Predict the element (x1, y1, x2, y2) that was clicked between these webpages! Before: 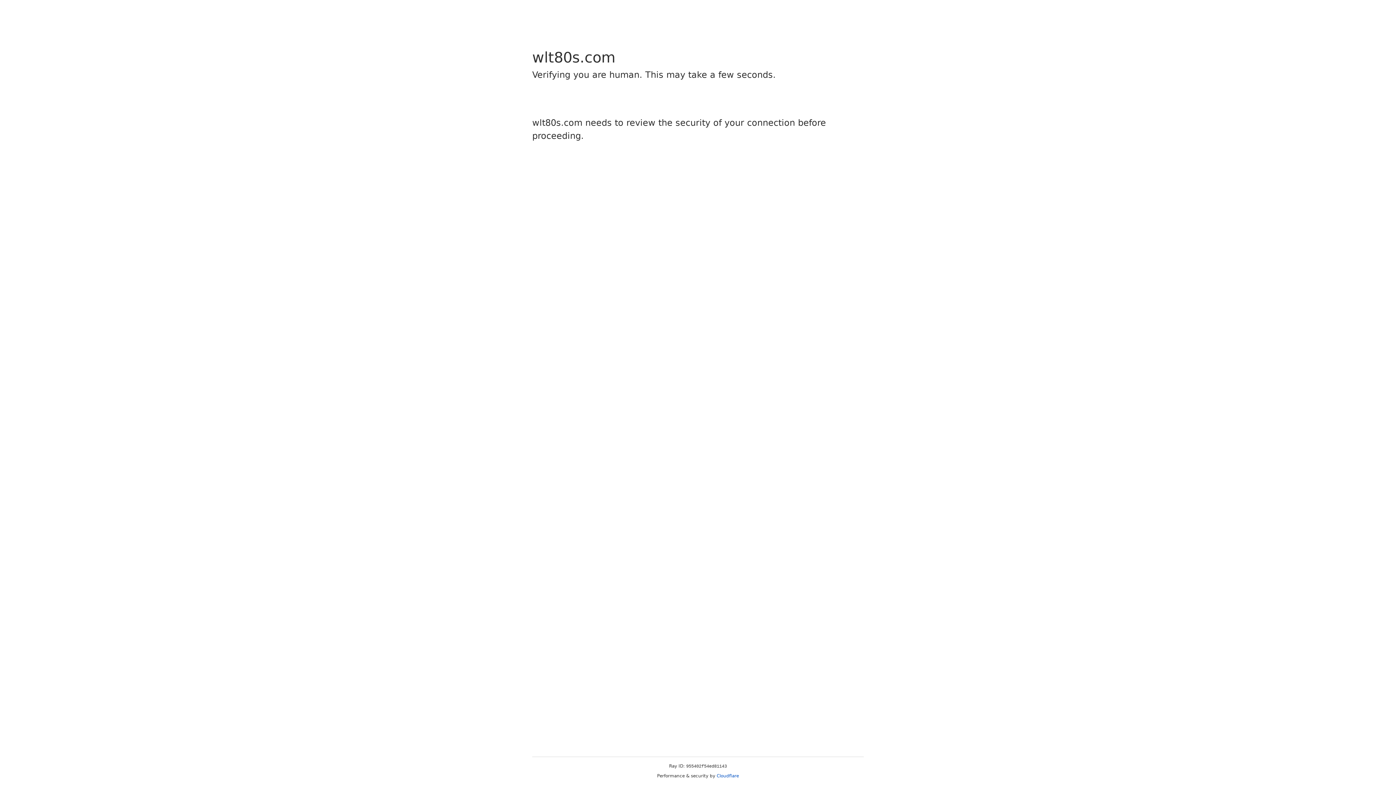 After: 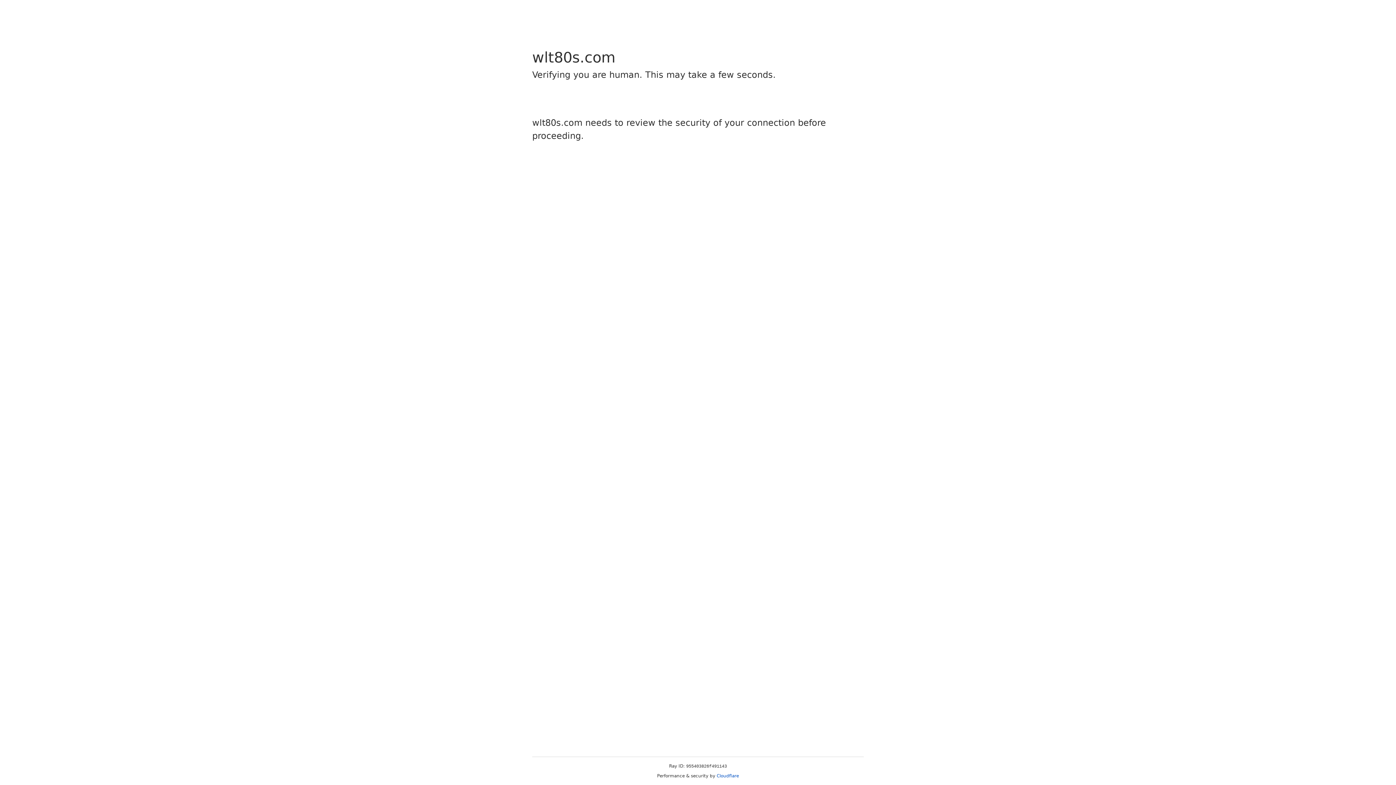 Action: label: Cloudflare bbox: (716, 773, 739, 778)